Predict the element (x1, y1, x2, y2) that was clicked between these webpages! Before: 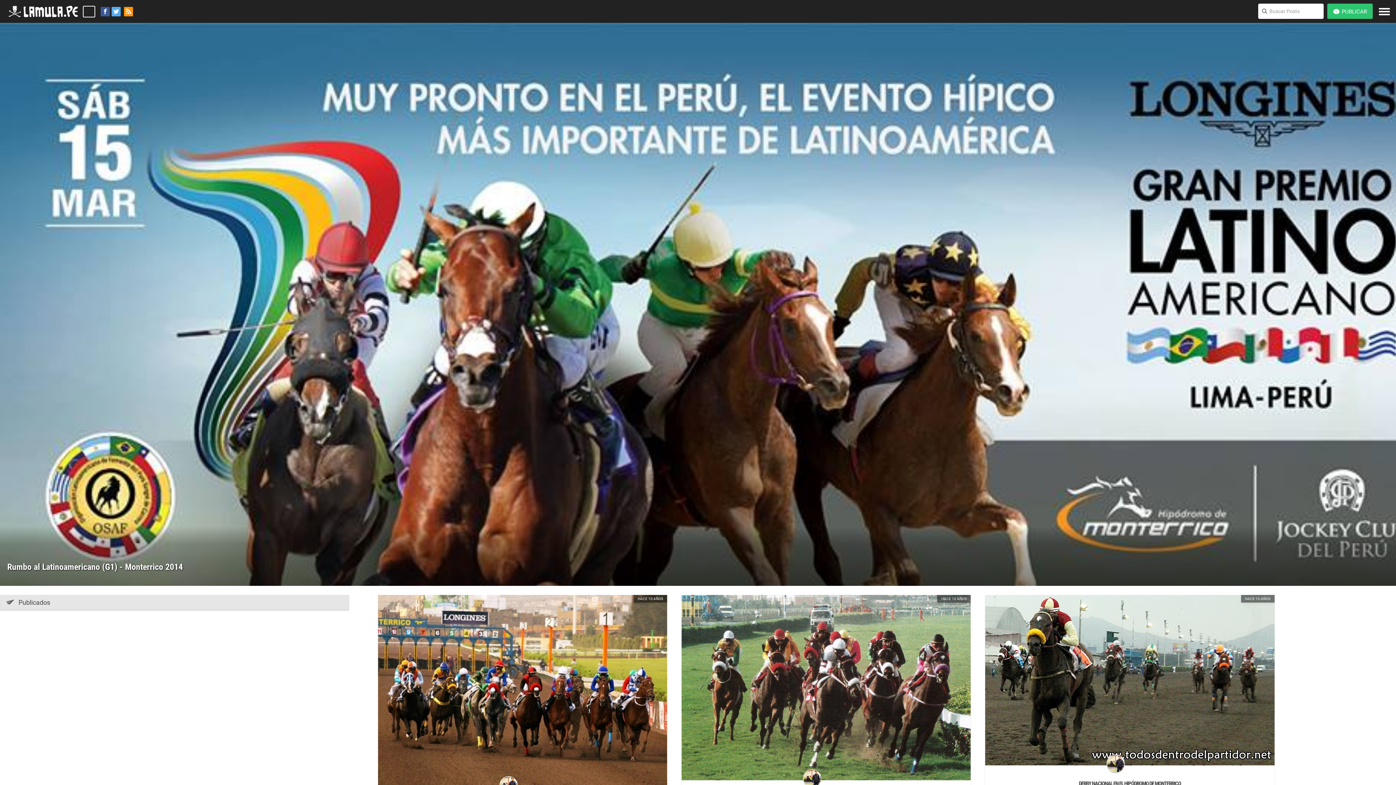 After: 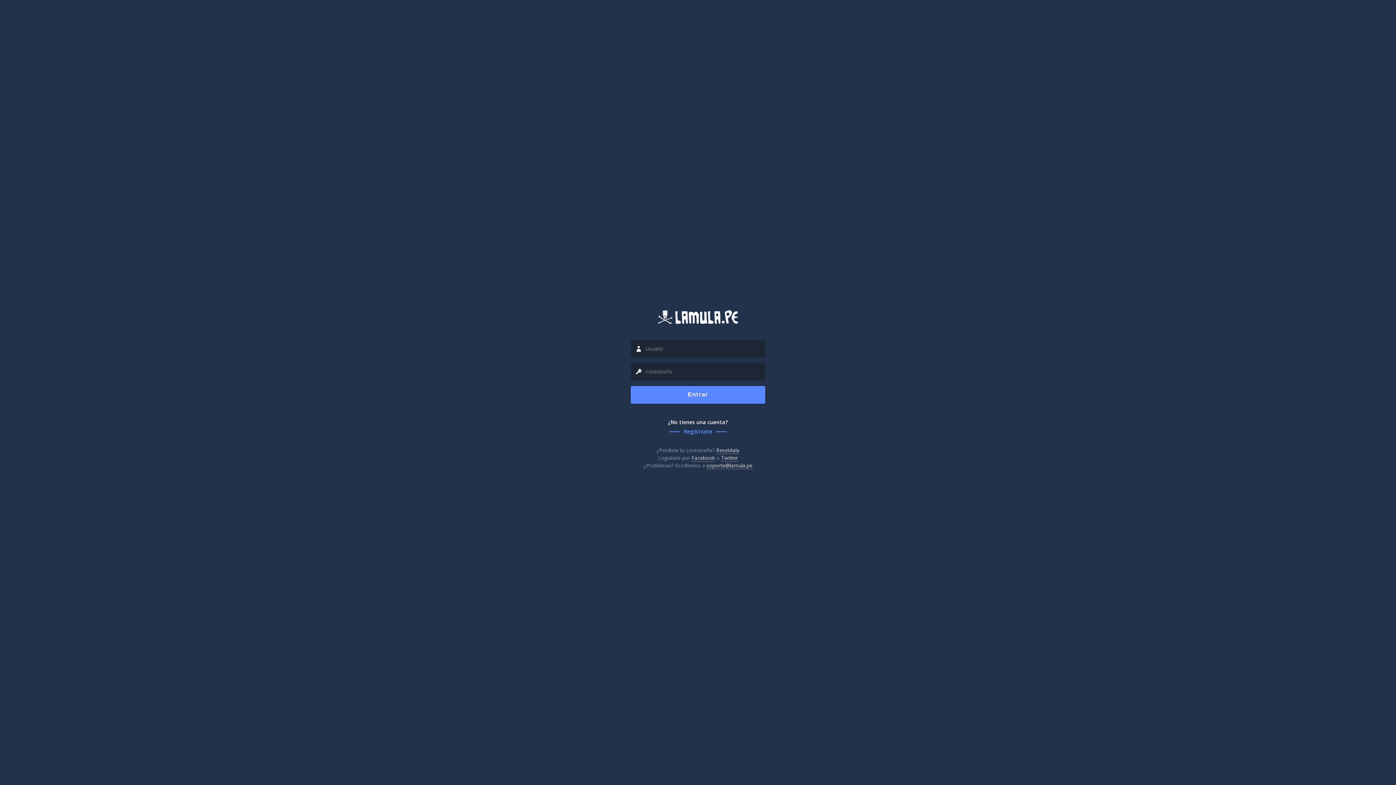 Action: bbox: (1327, 3, 1373, 18) label: PUBLICAR